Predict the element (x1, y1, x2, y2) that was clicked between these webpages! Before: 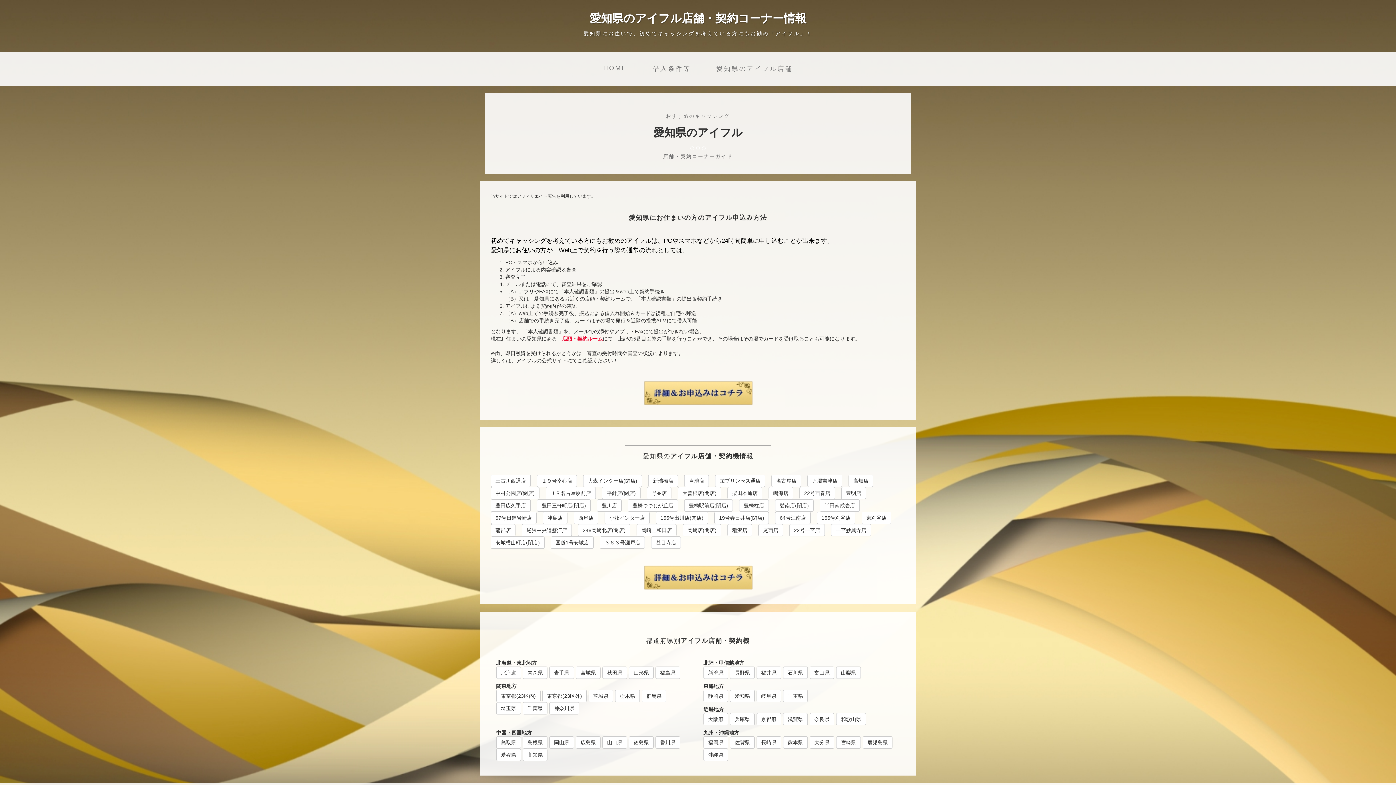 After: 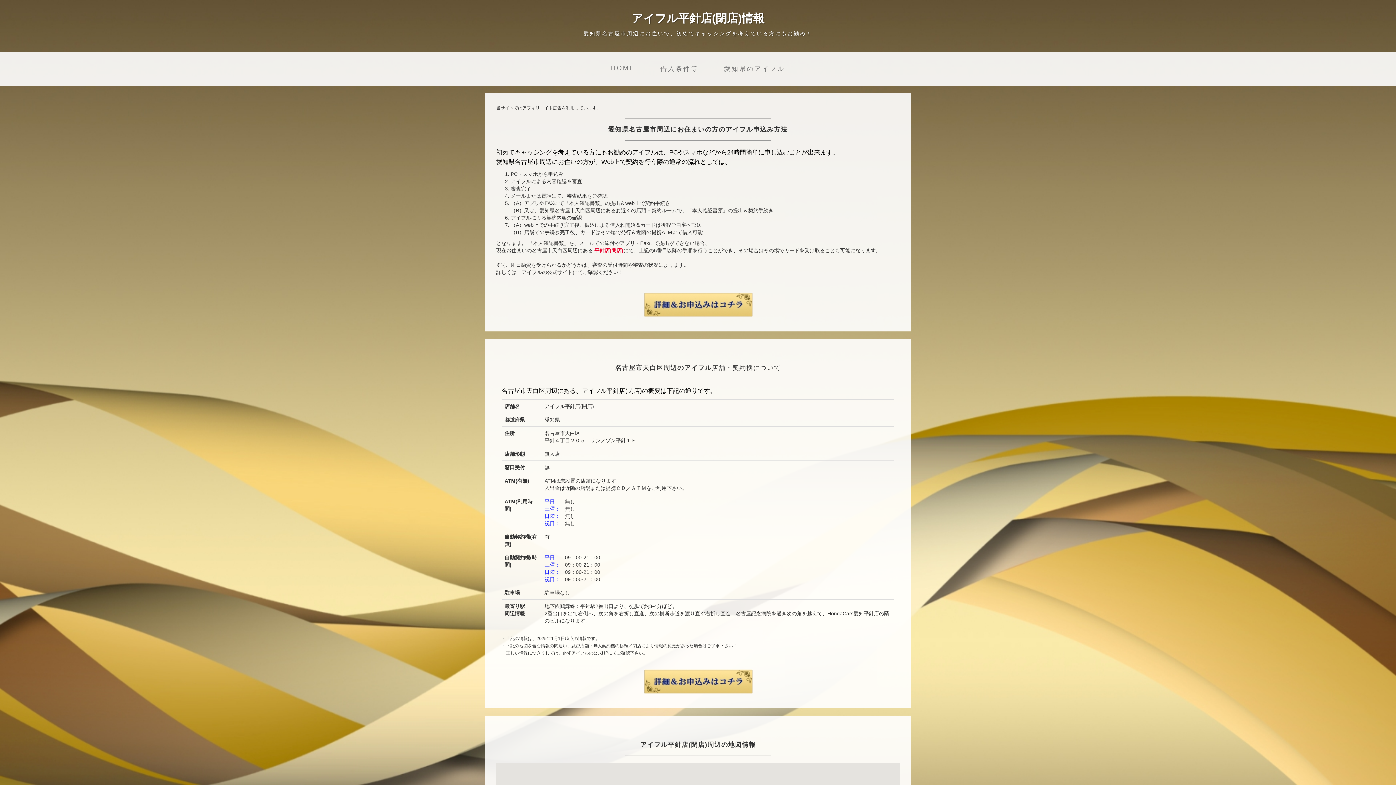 Action: label: 平針店(閉店) bbox: (602, 487, 640, 499)